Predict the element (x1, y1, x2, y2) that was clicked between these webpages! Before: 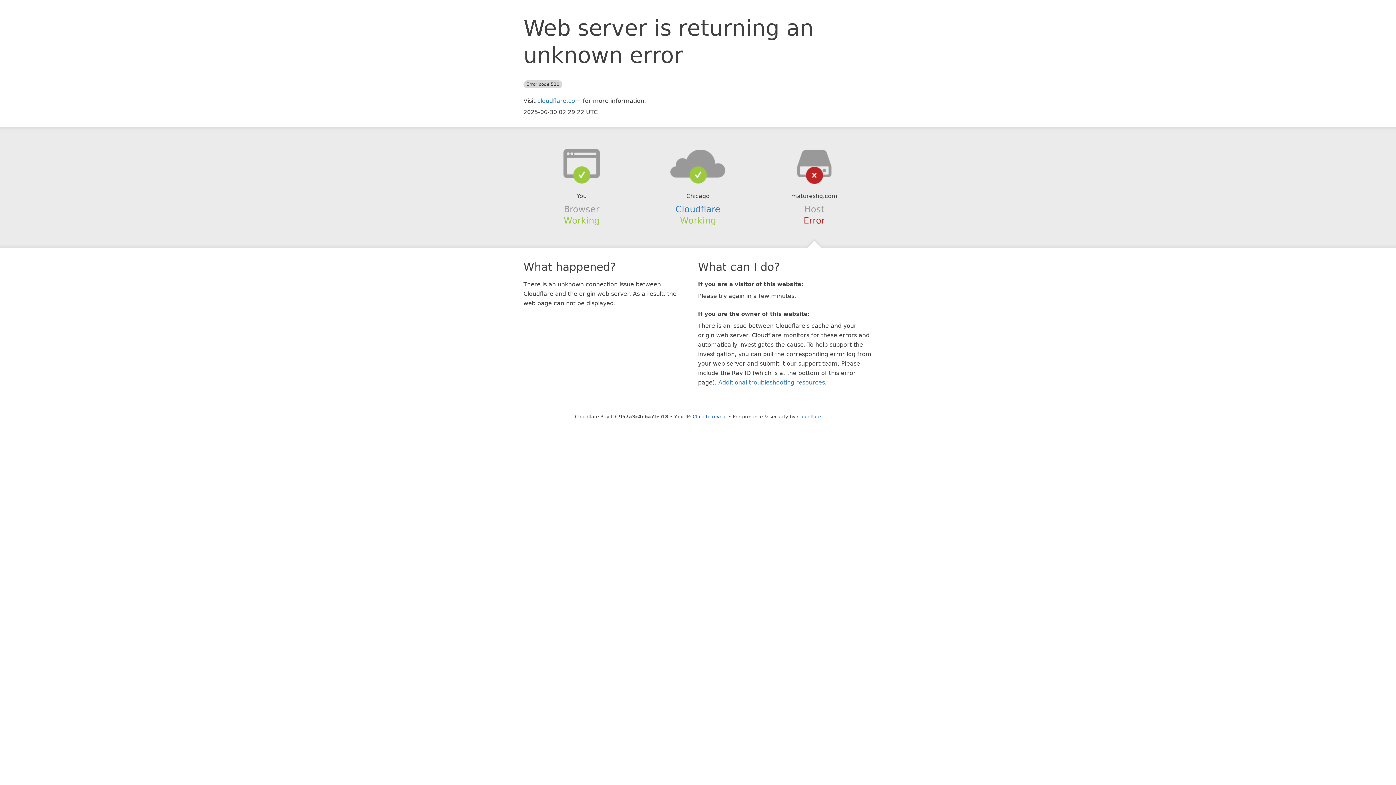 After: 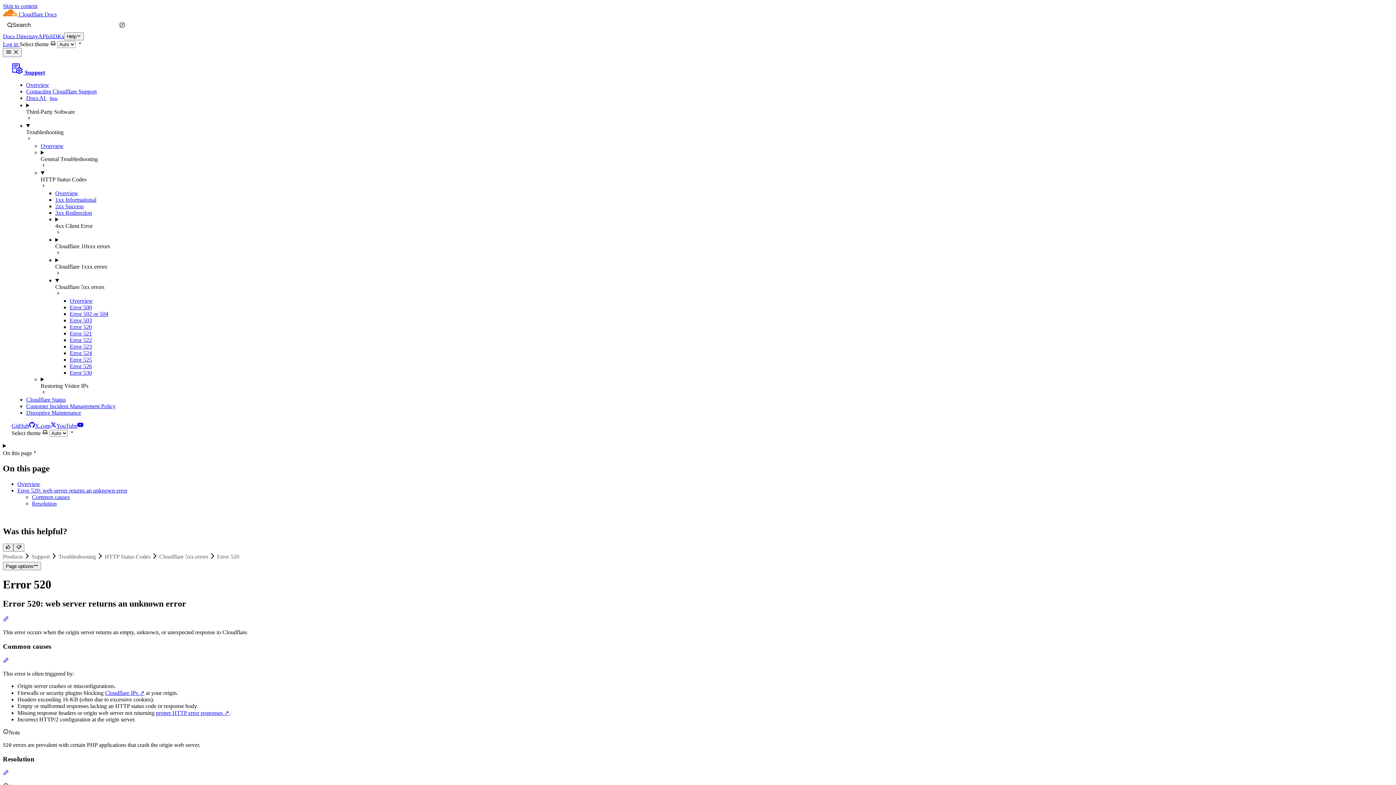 Action: label: Additional troubleshooting resources bbox: (718, 379, 825, 386)